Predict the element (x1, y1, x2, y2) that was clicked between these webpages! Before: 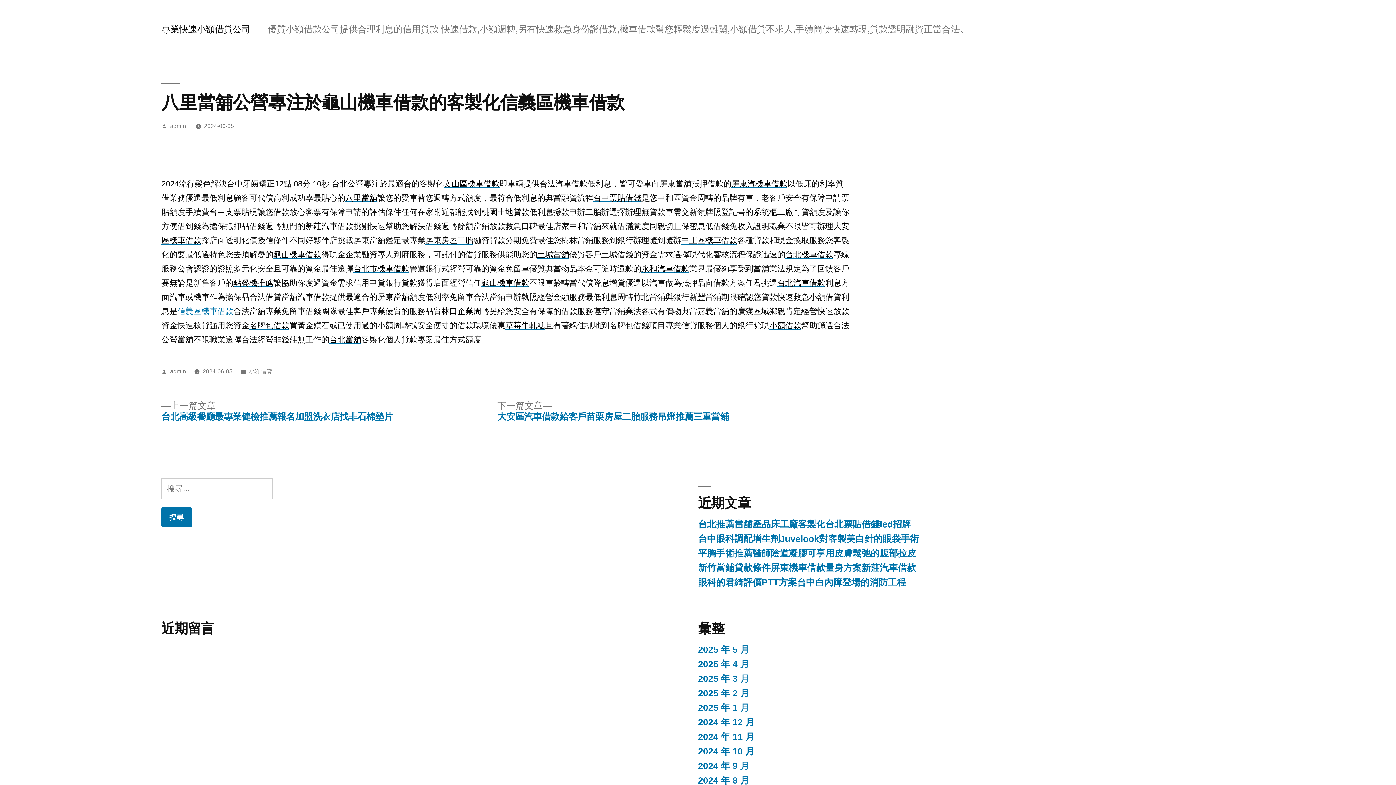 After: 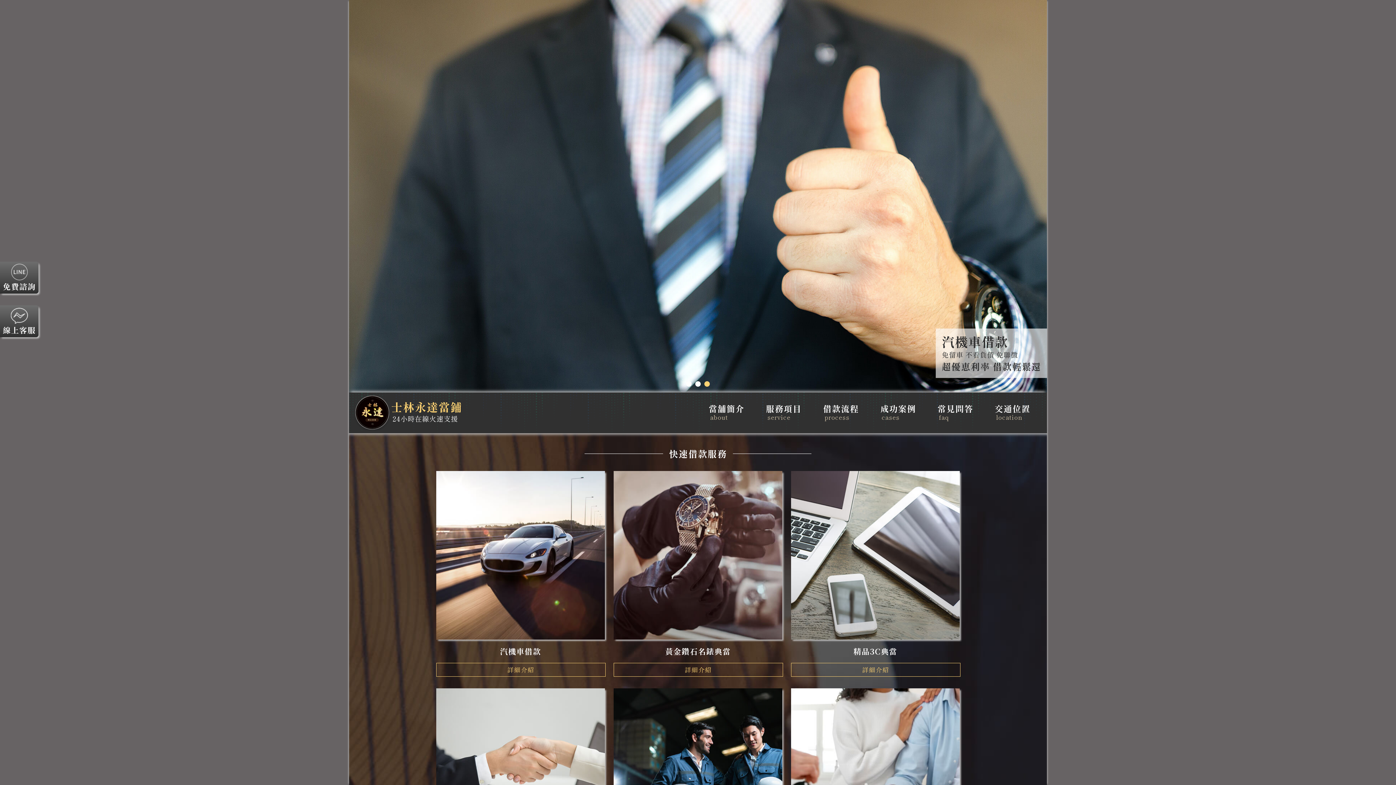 Action: bbox: (329, 335, 361, 344) label: 台北當舖